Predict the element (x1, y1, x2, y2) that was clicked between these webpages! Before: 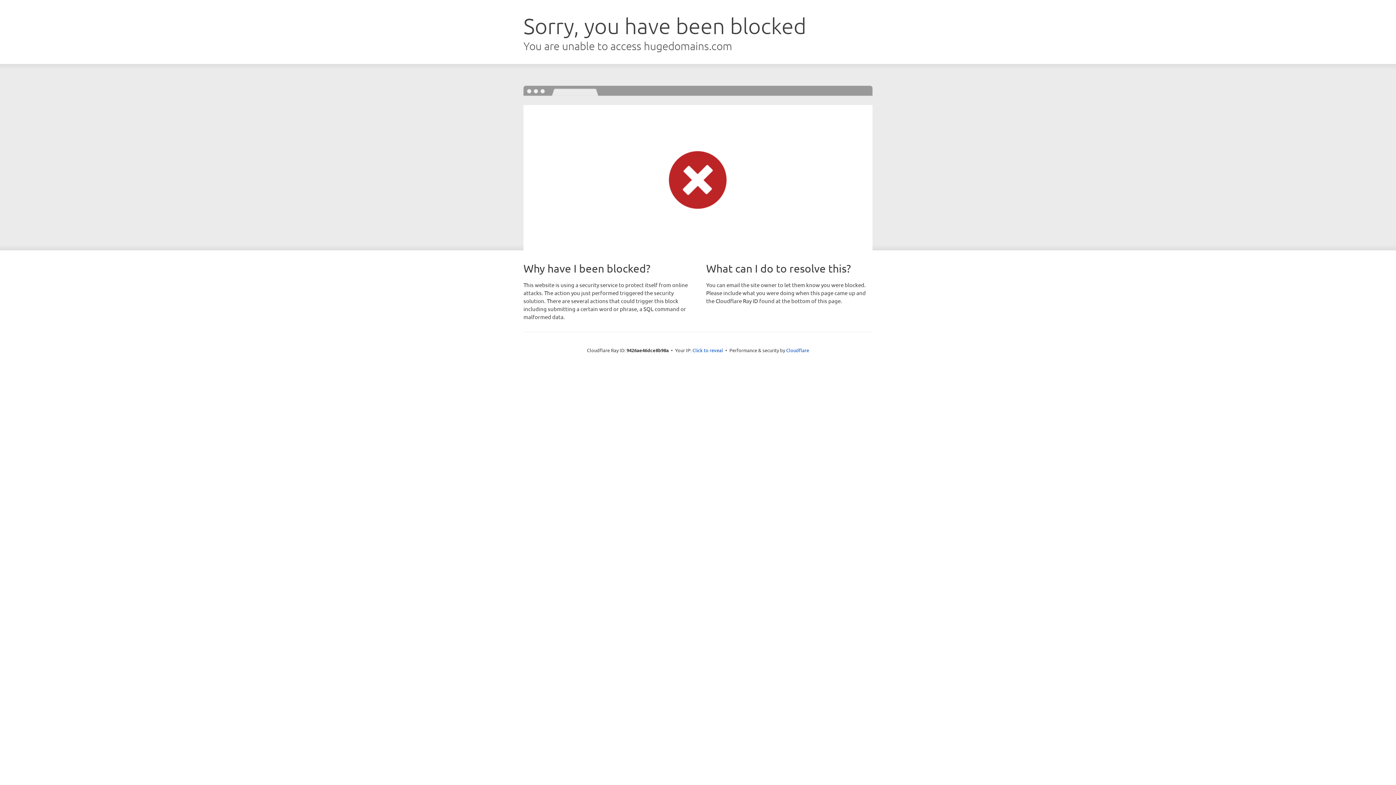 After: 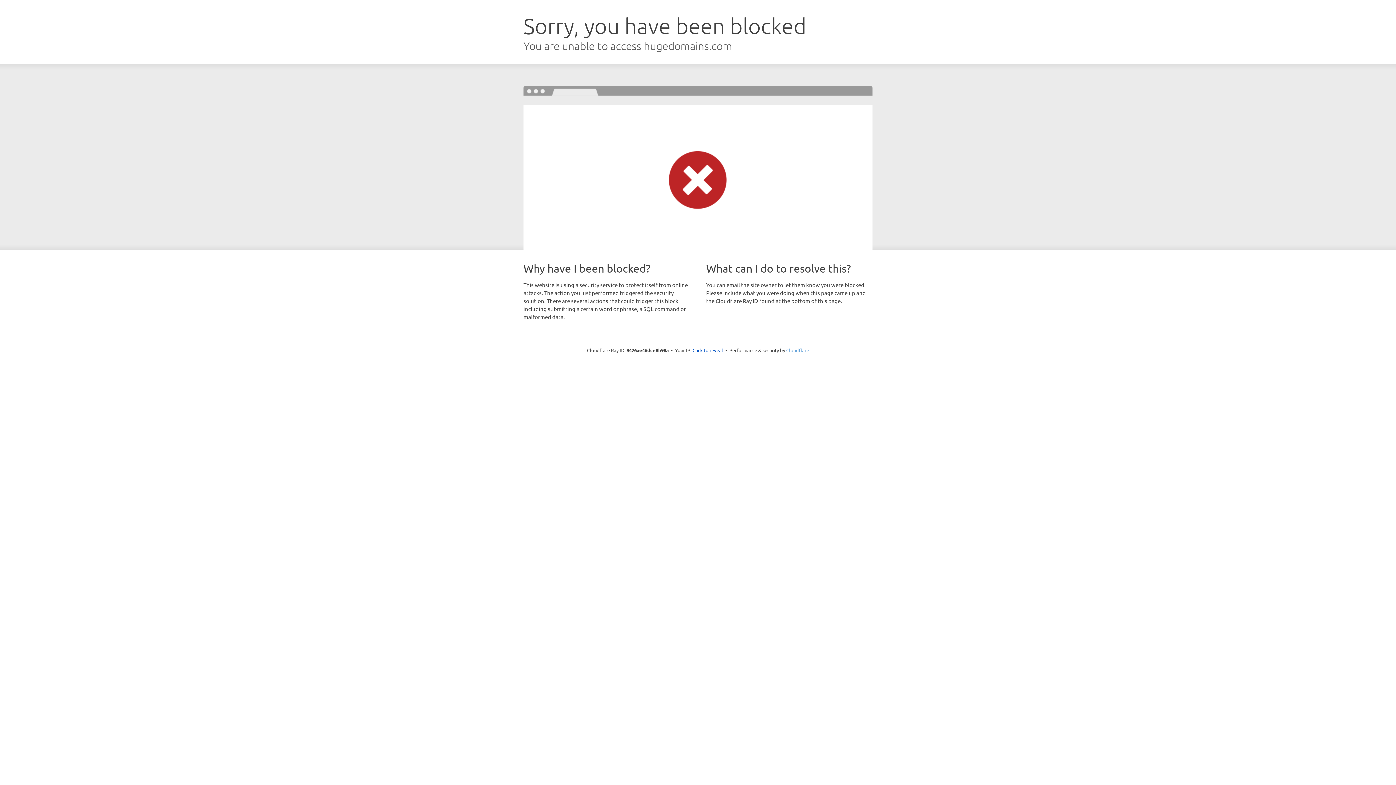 Action: bbox: (786, 347, 809, 353) label: Cloudflare